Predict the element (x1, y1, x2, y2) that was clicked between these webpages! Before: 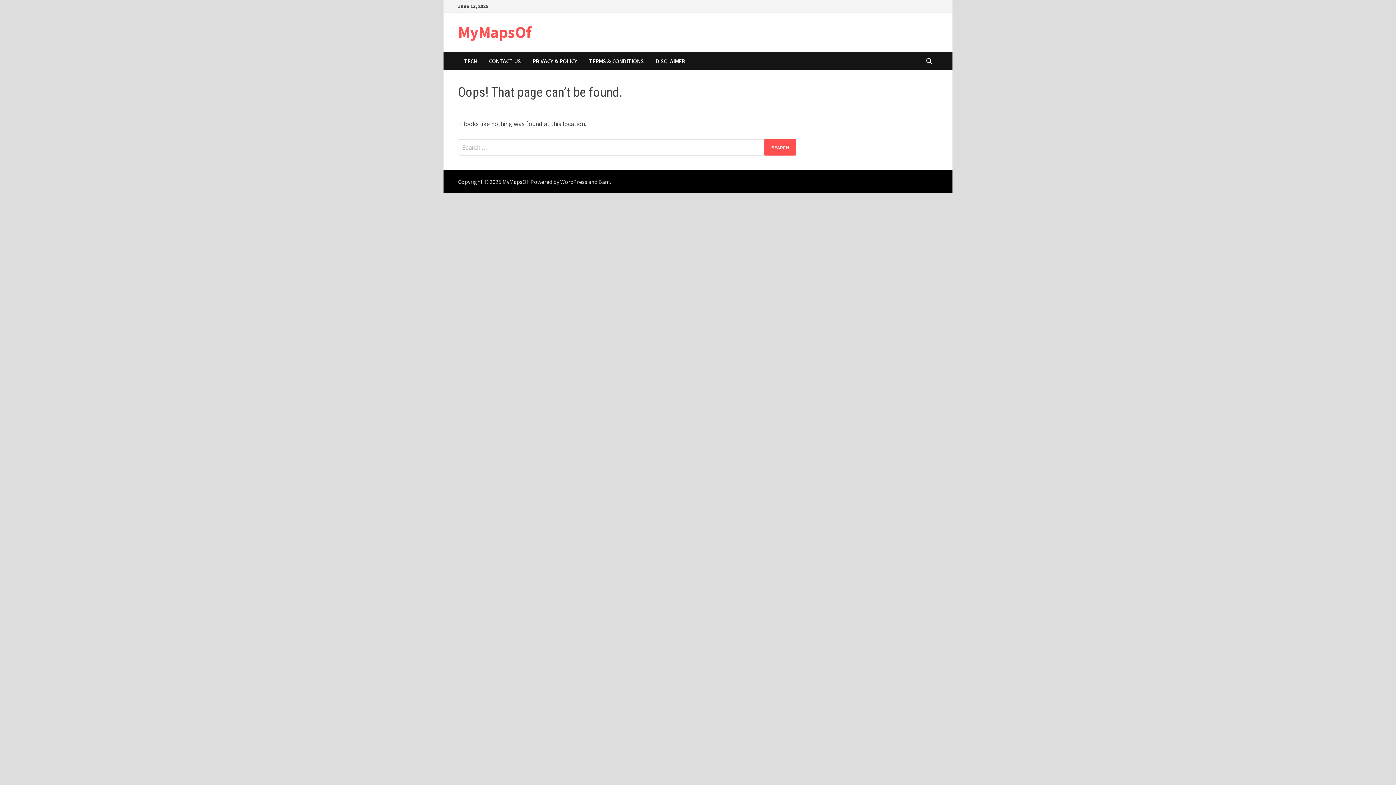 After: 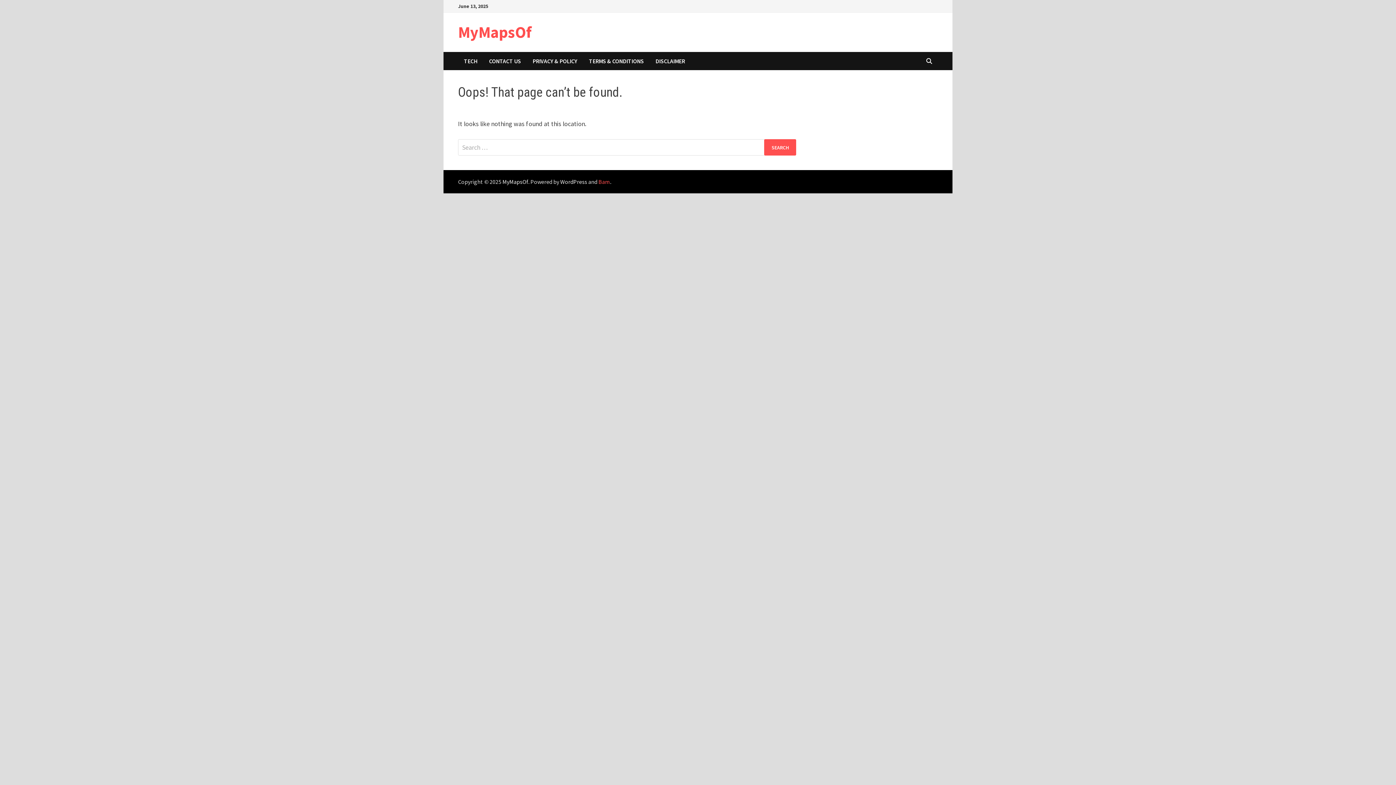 Action: label: Bam bbox: (598, 178, 610, 185)